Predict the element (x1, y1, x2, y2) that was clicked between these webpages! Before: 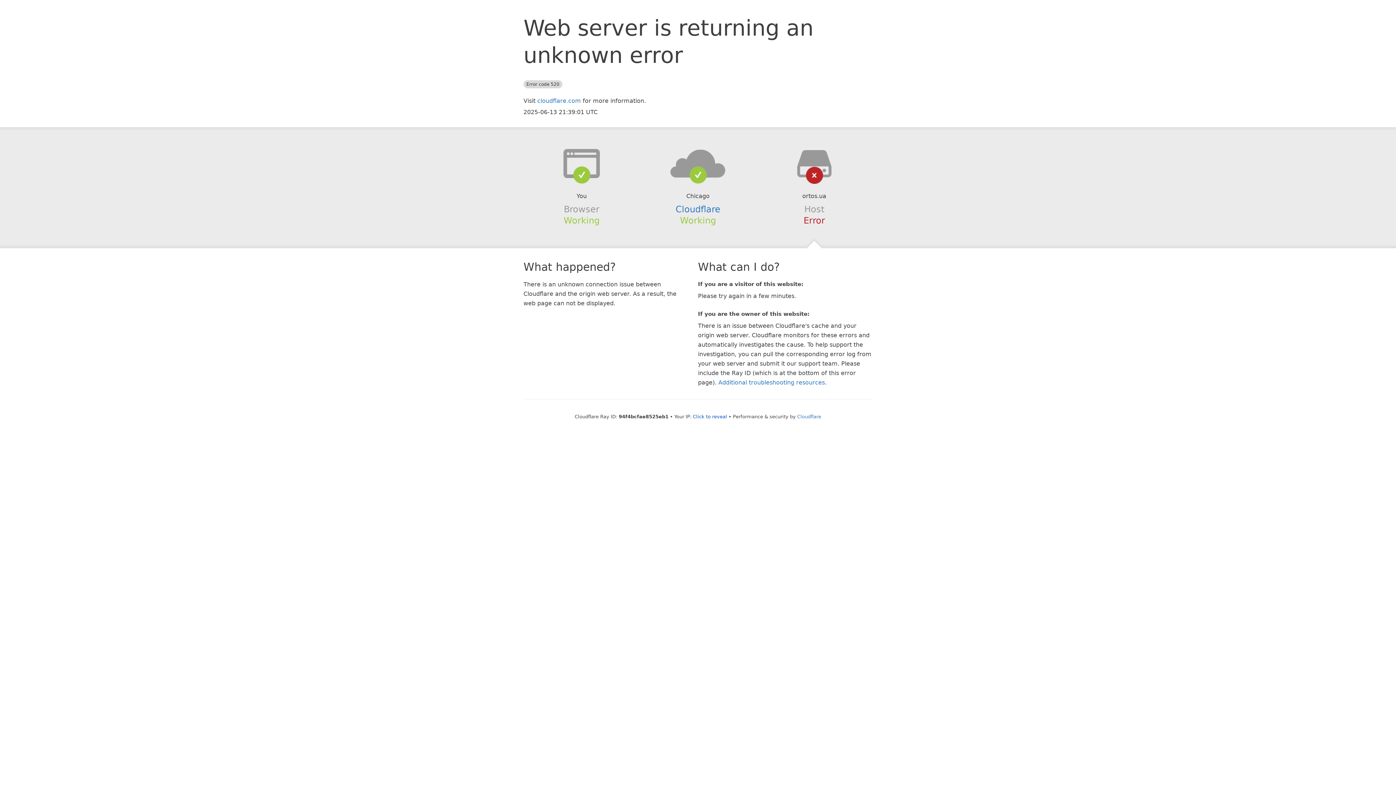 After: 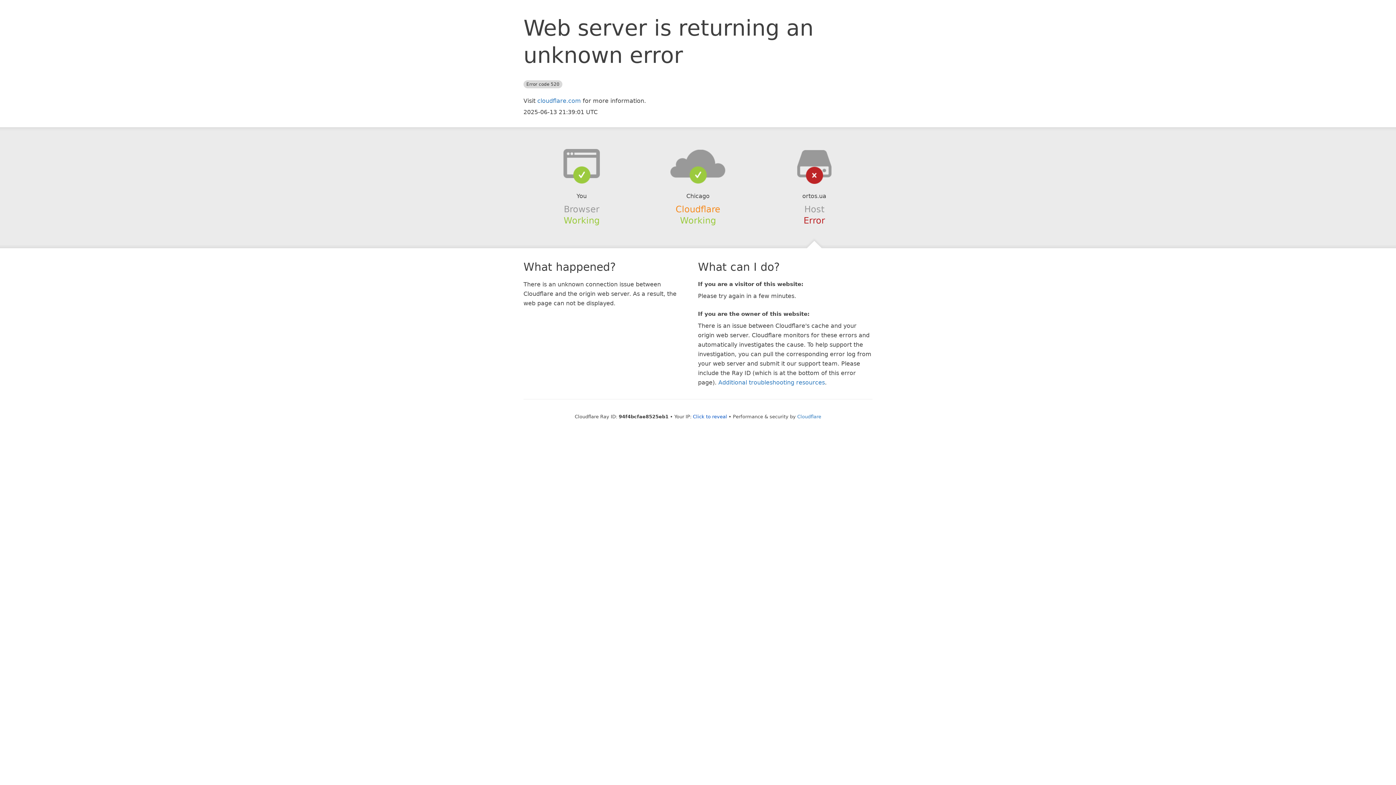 Action: label: Cloudflare bbox: (675, 204, 720, 214)